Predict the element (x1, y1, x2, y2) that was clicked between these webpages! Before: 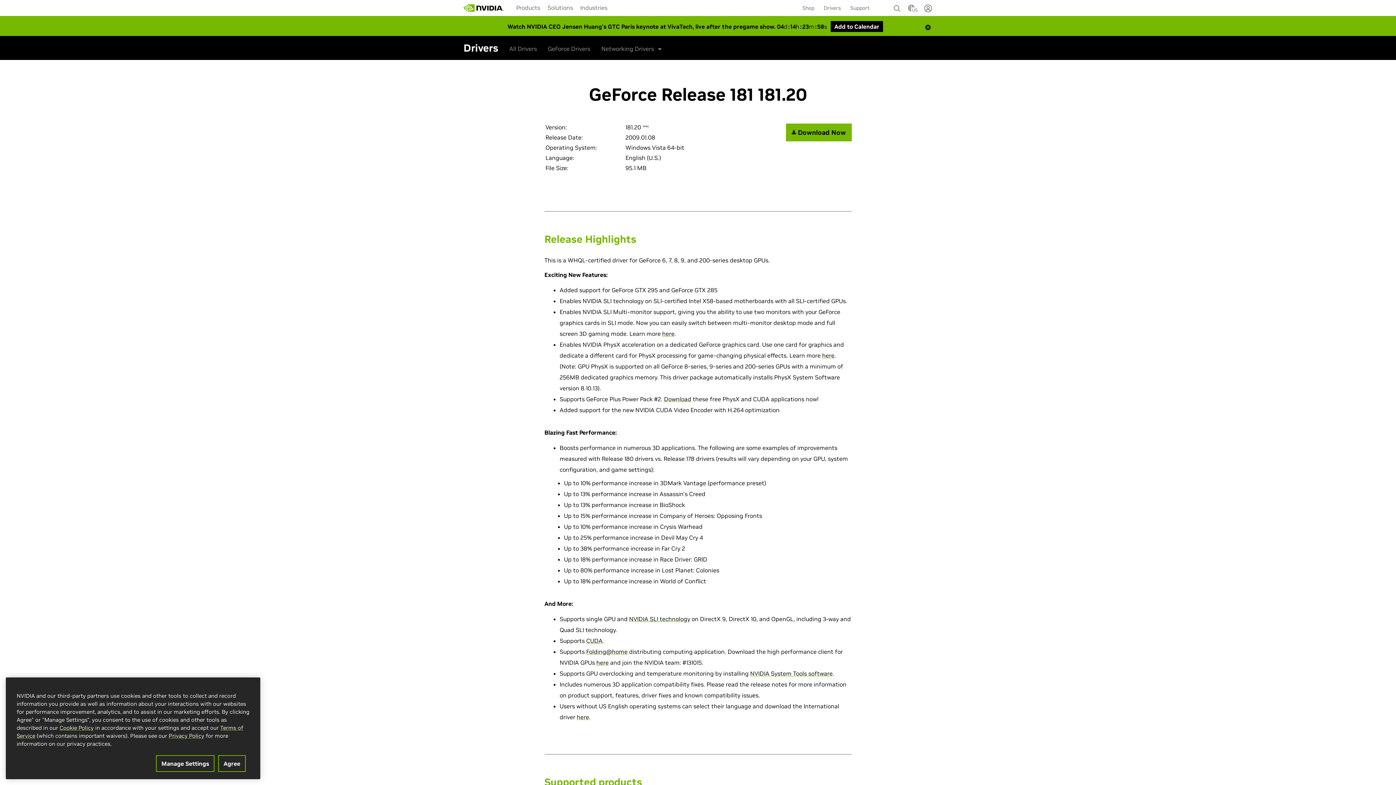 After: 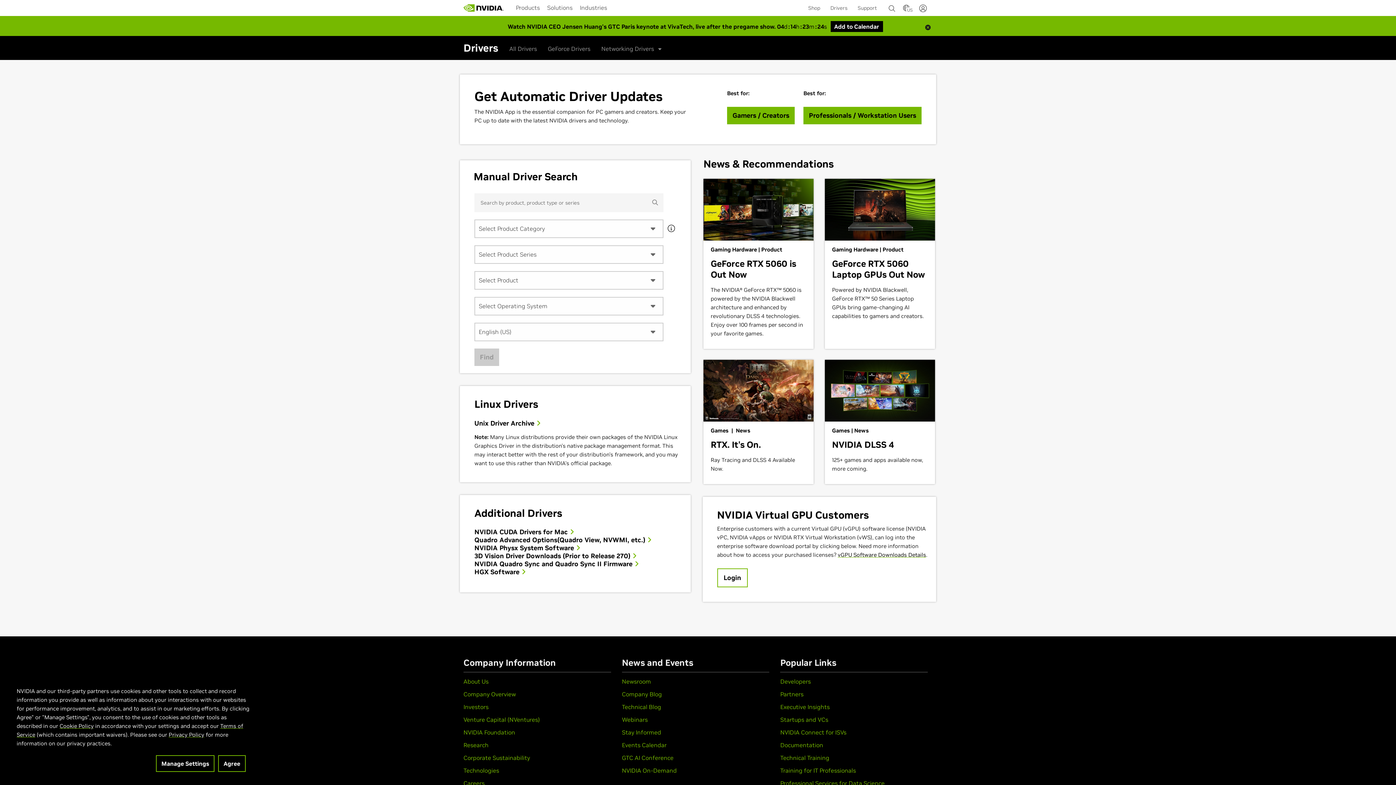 Action: bbox: (509, 39, 537, 57) label: All Drivers